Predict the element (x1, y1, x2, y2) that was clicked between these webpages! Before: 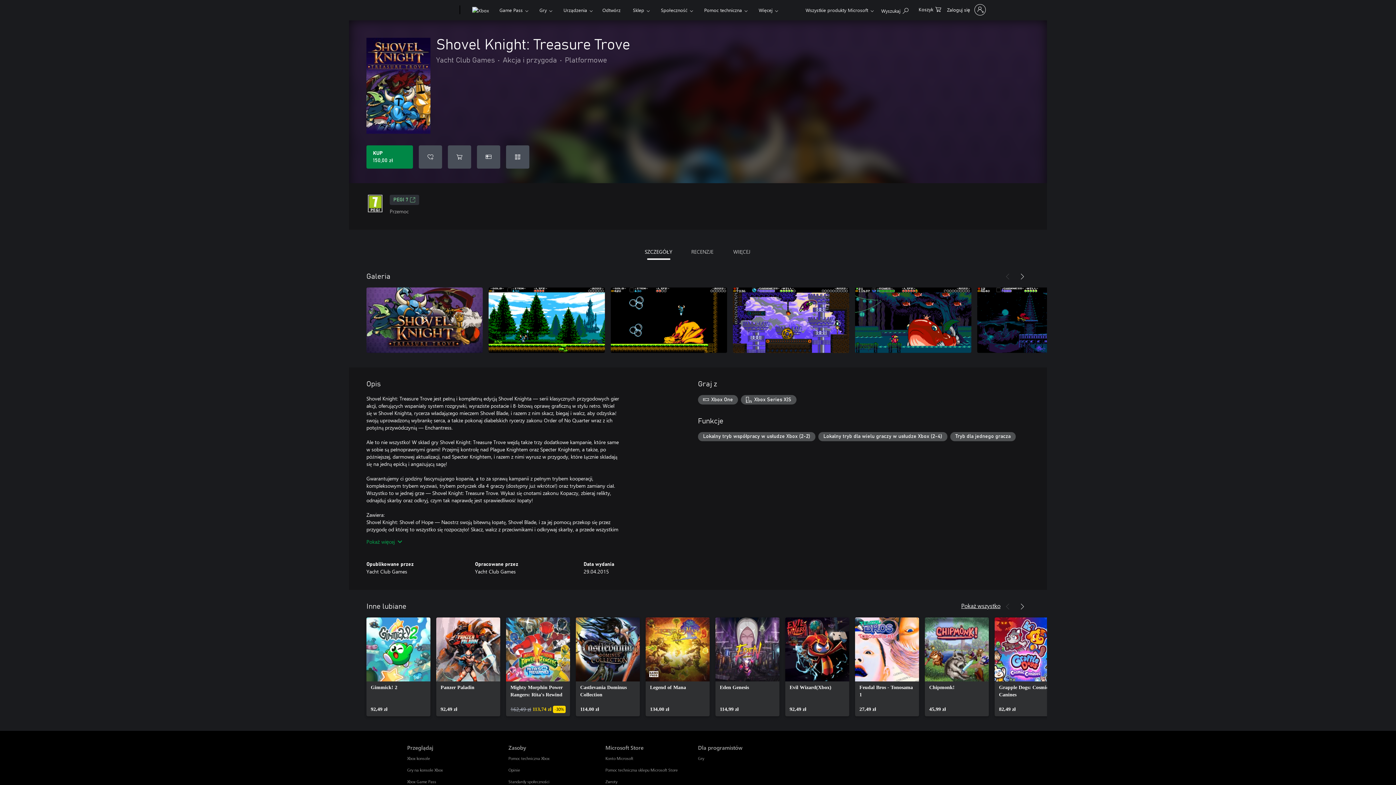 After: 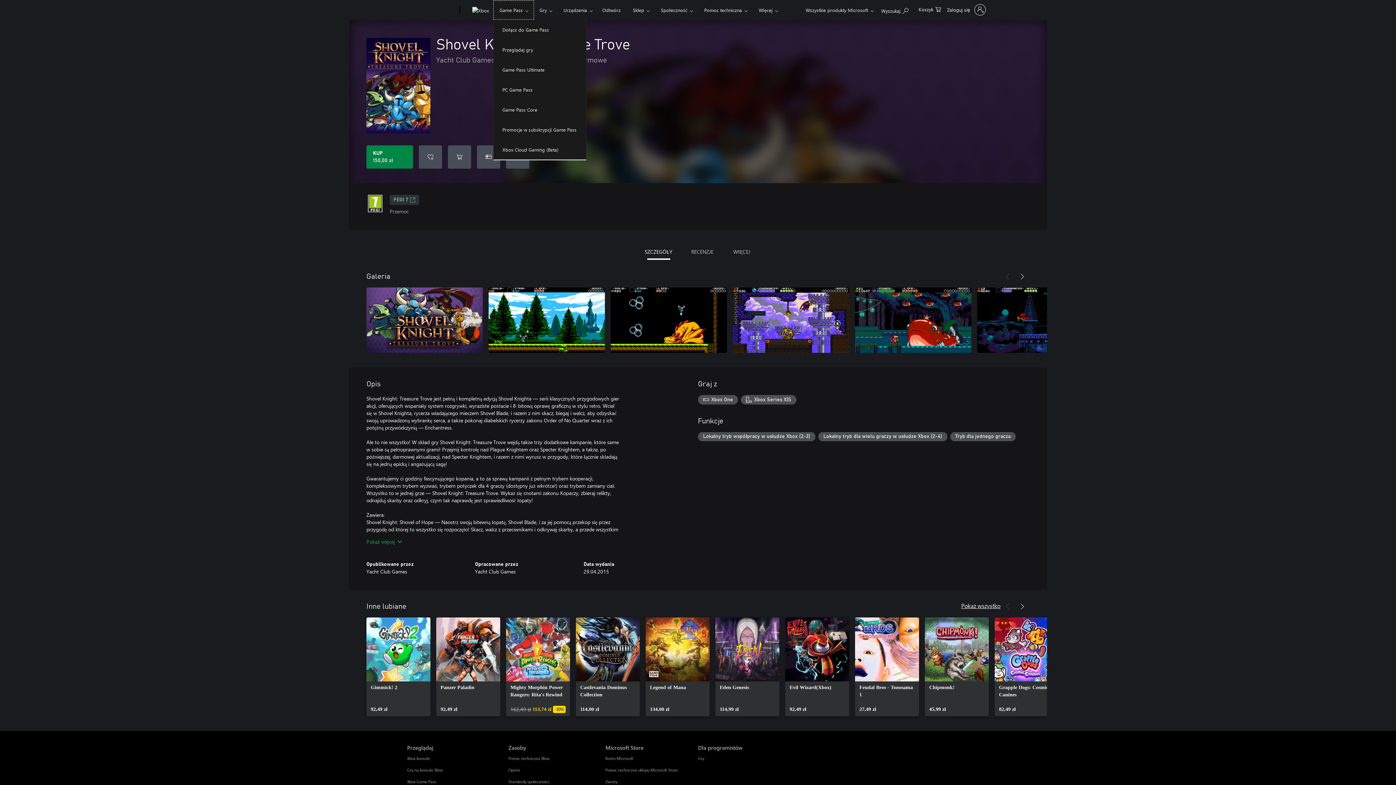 Action: bbox: (493, 0, 534, 19) label: Game Pass​